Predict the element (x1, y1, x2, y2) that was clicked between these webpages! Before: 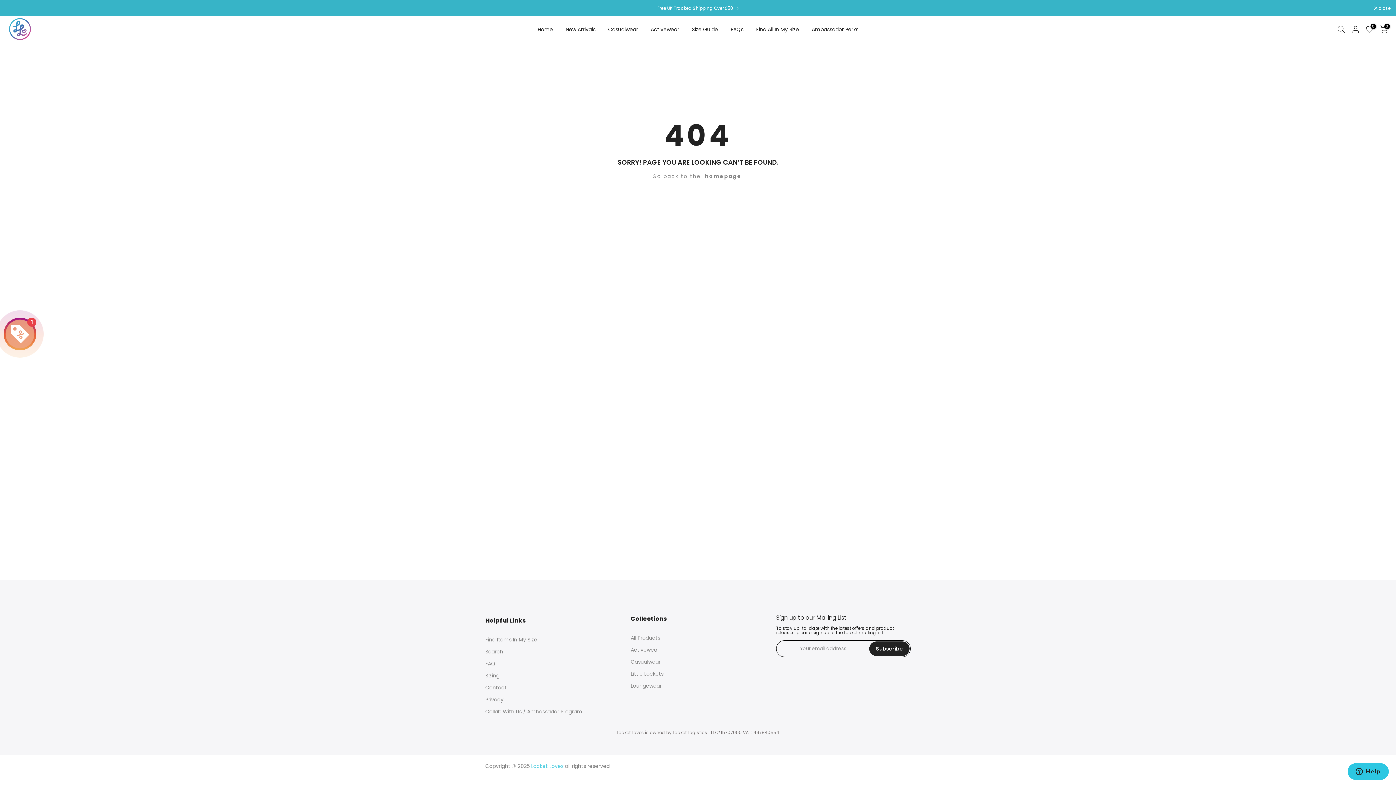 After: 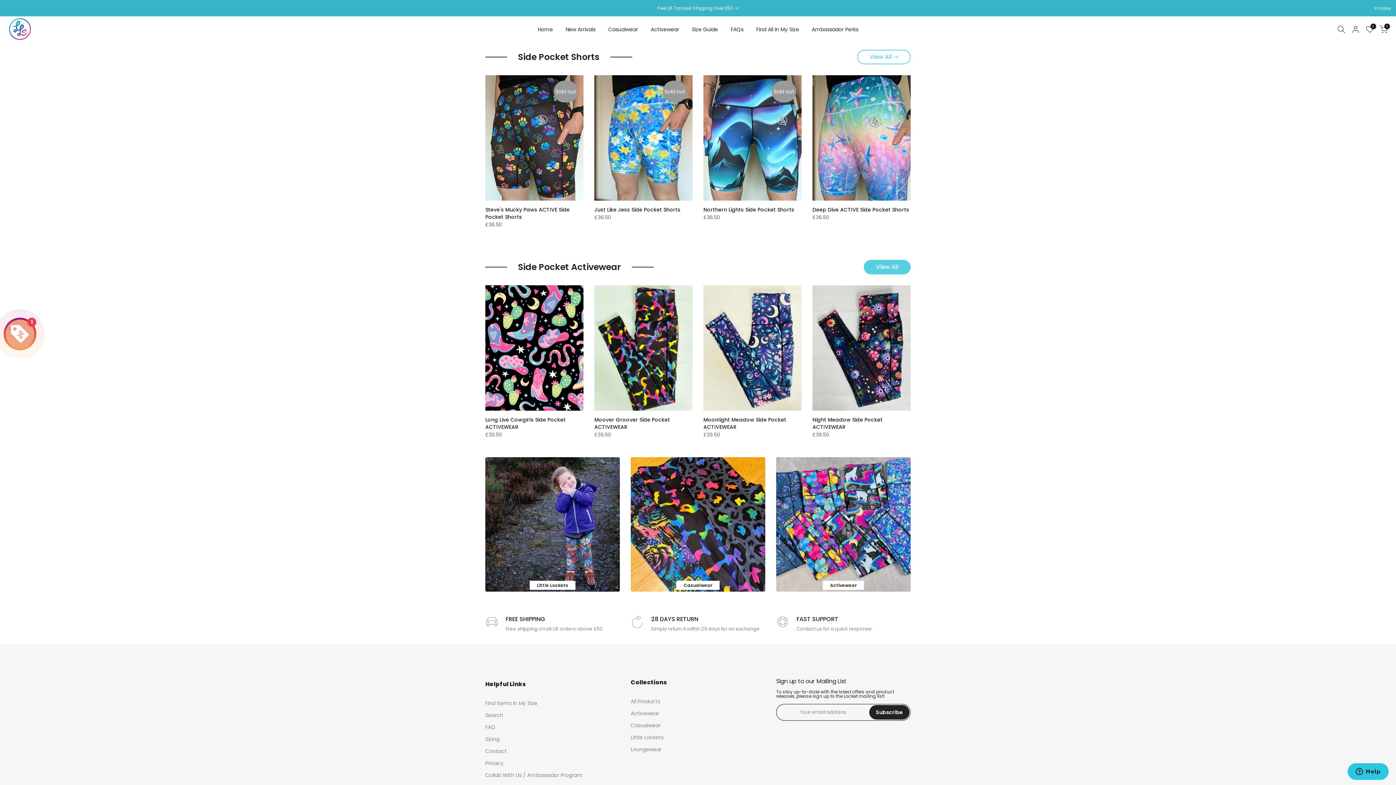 Action: bbox: (9, 16, 30, 41)